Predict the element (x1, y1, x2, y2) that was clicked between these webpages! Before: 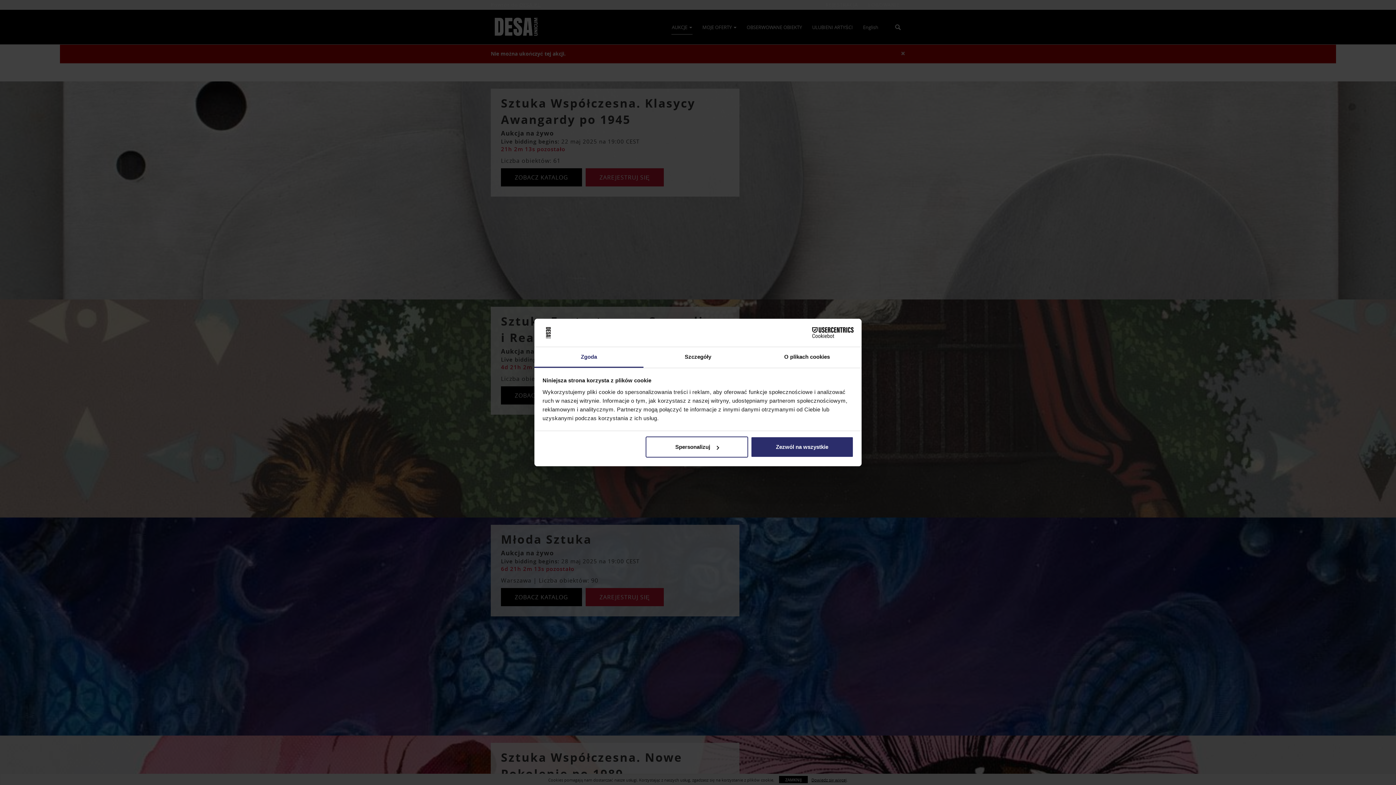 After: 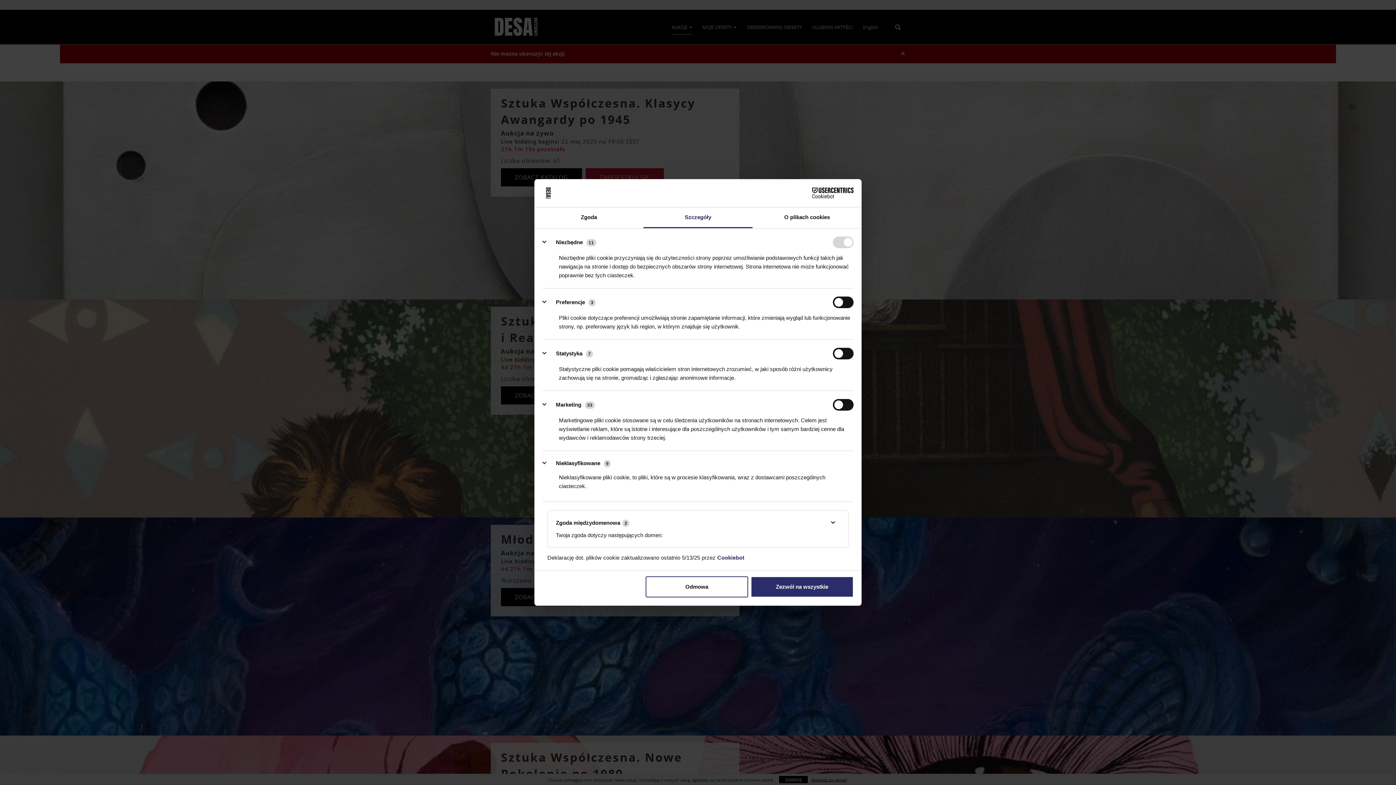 Action: bbox: (645, 436, 748, 457) label: Spersonalizuj